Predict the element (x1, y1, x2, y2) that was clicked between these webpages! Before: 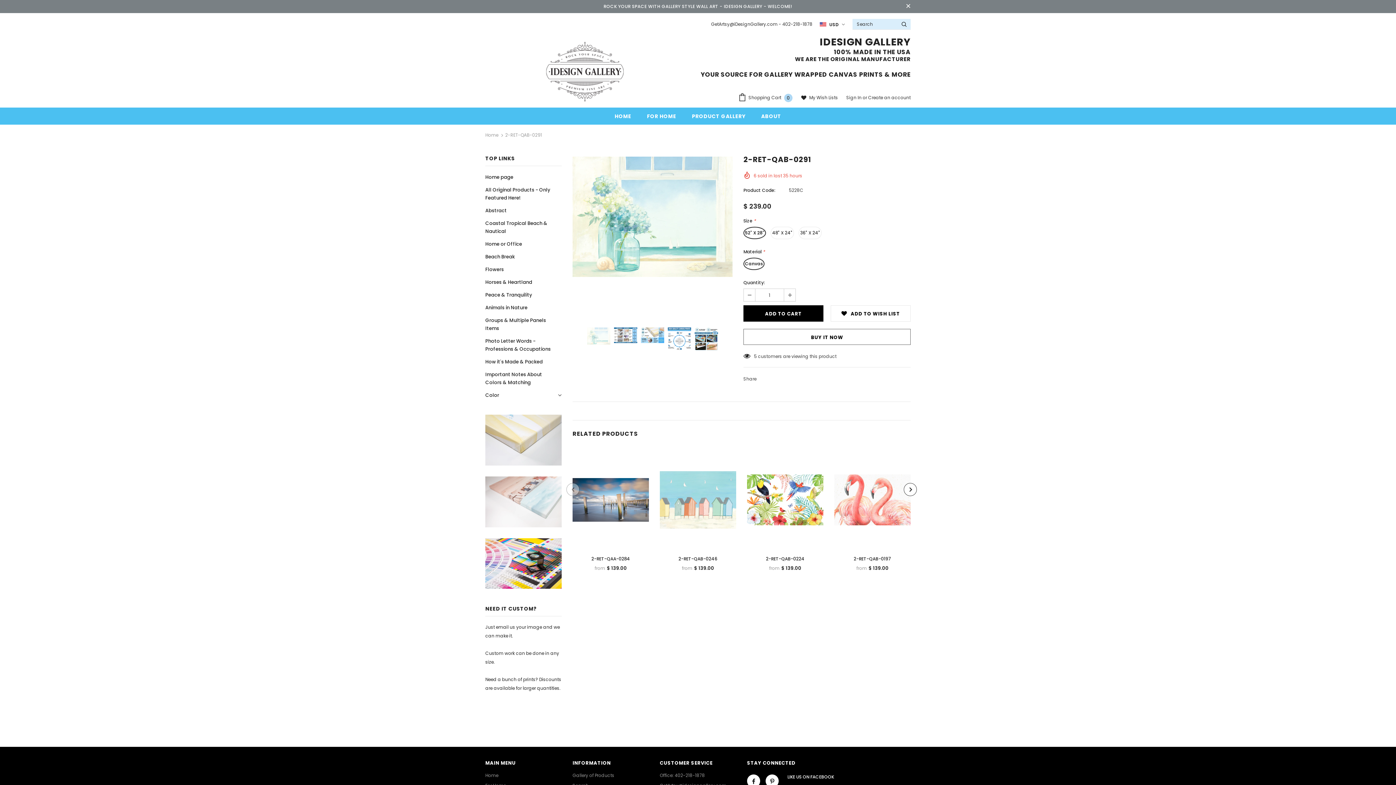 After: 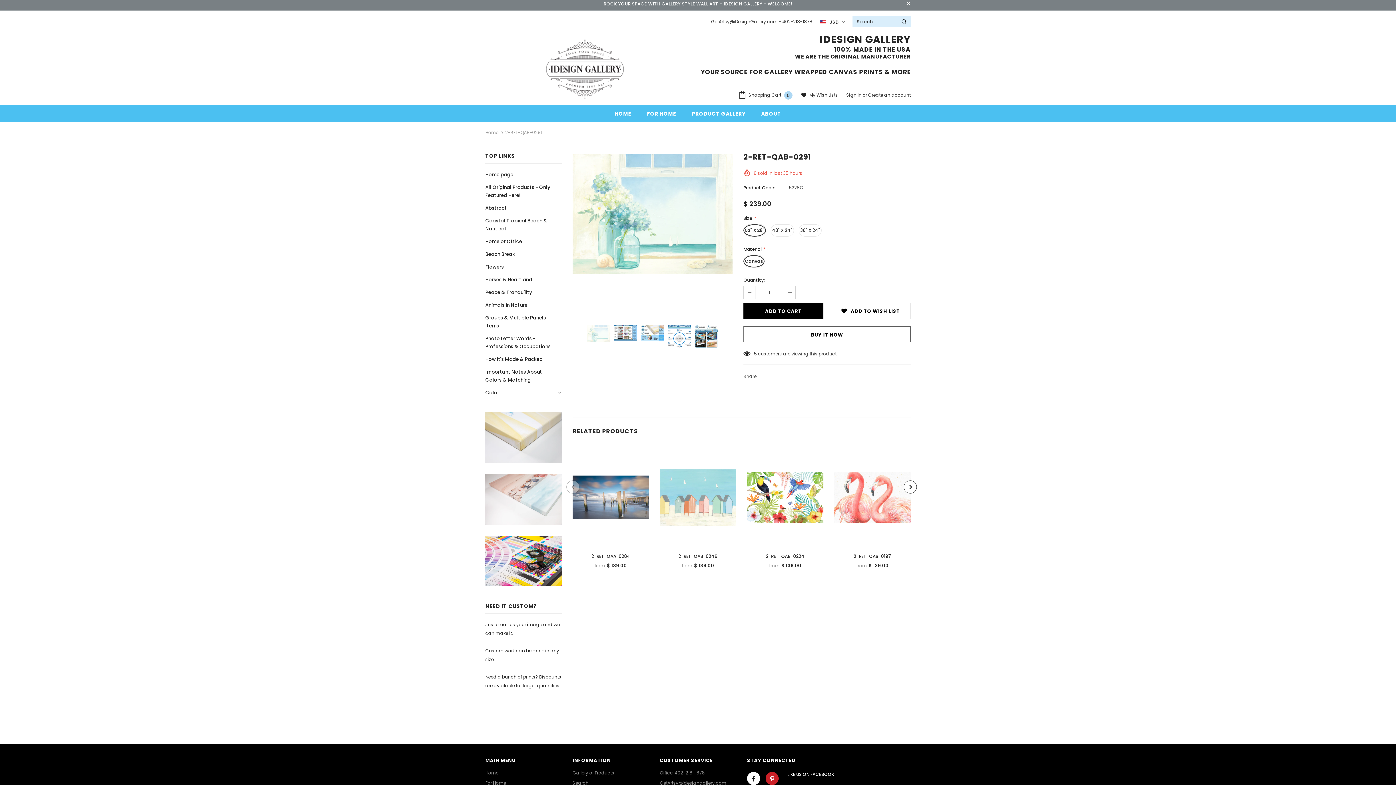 Action: bbox: (765, 774, 778, 788)